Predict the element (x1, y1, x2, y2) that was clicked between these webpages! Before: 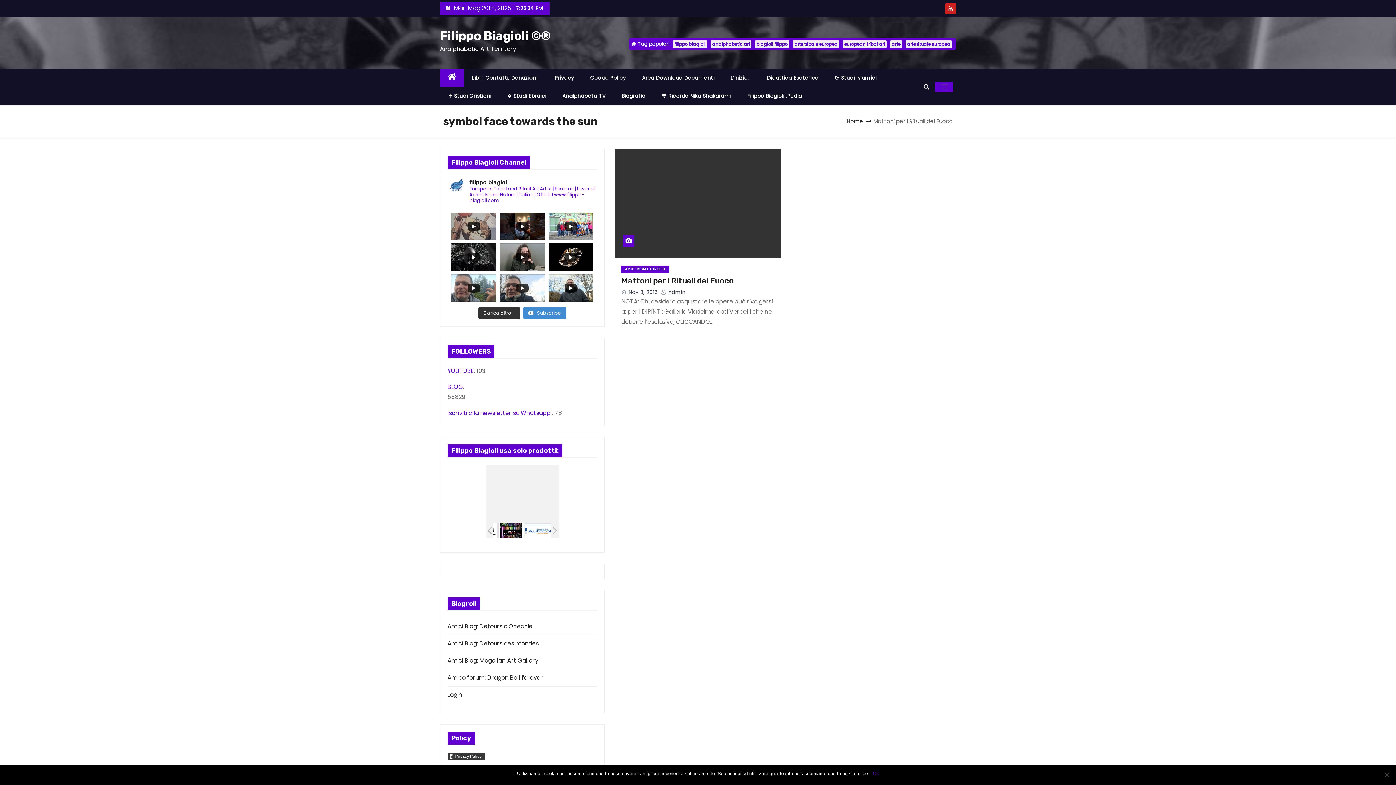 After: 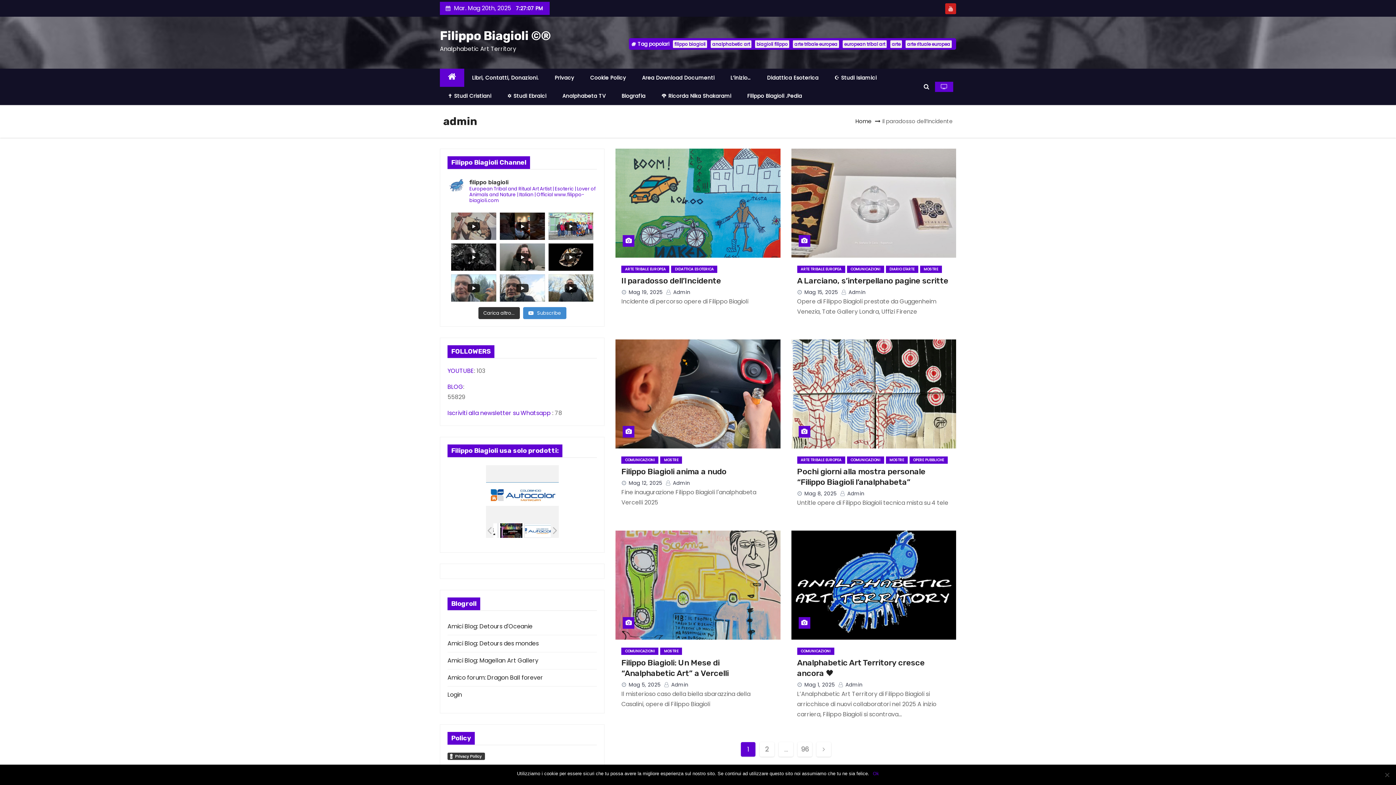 Action: bbox: (661, 288, 685, 296) label:  Admin